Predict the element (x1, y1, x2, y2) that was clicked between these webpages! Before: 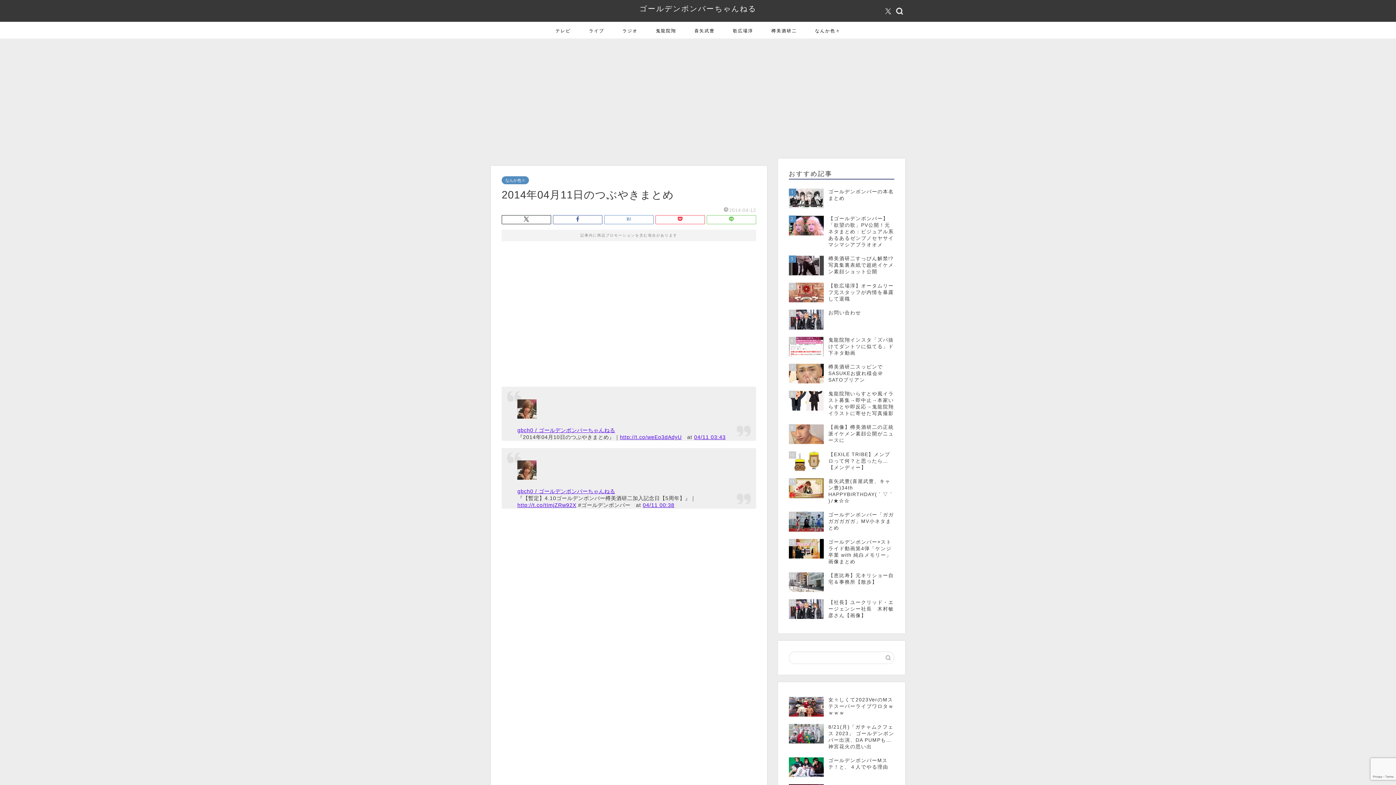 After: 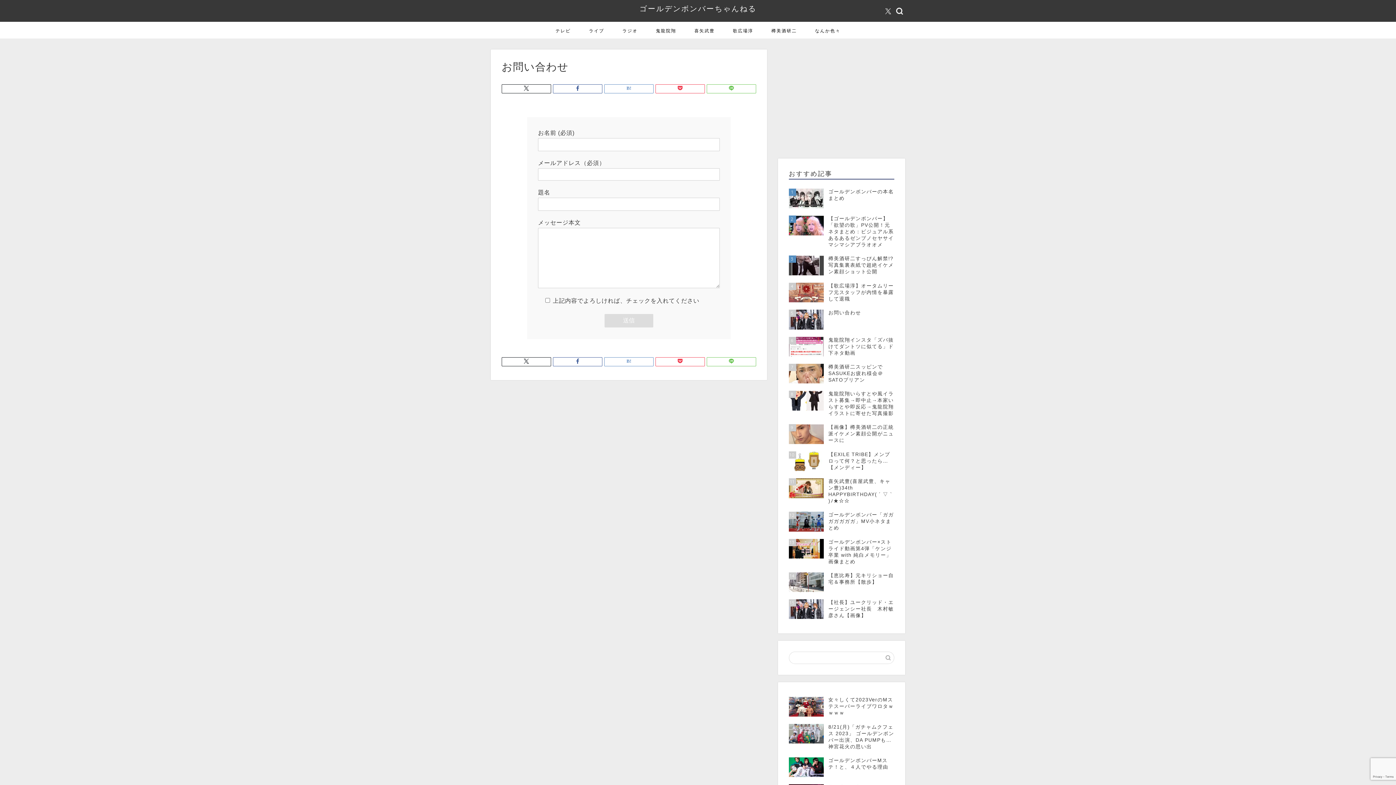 Action: label: 5
お問い合わせ bbox: (789, 306, 894, 333)